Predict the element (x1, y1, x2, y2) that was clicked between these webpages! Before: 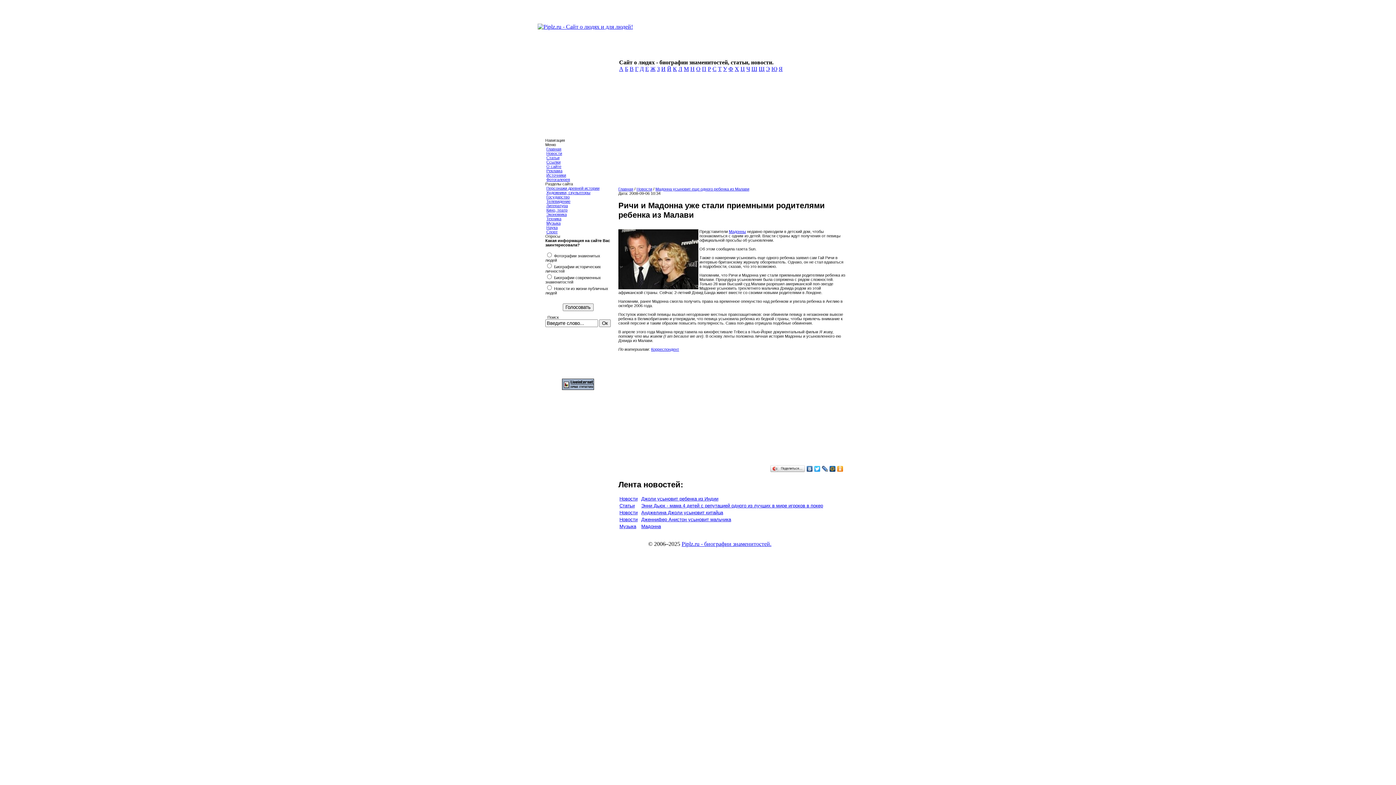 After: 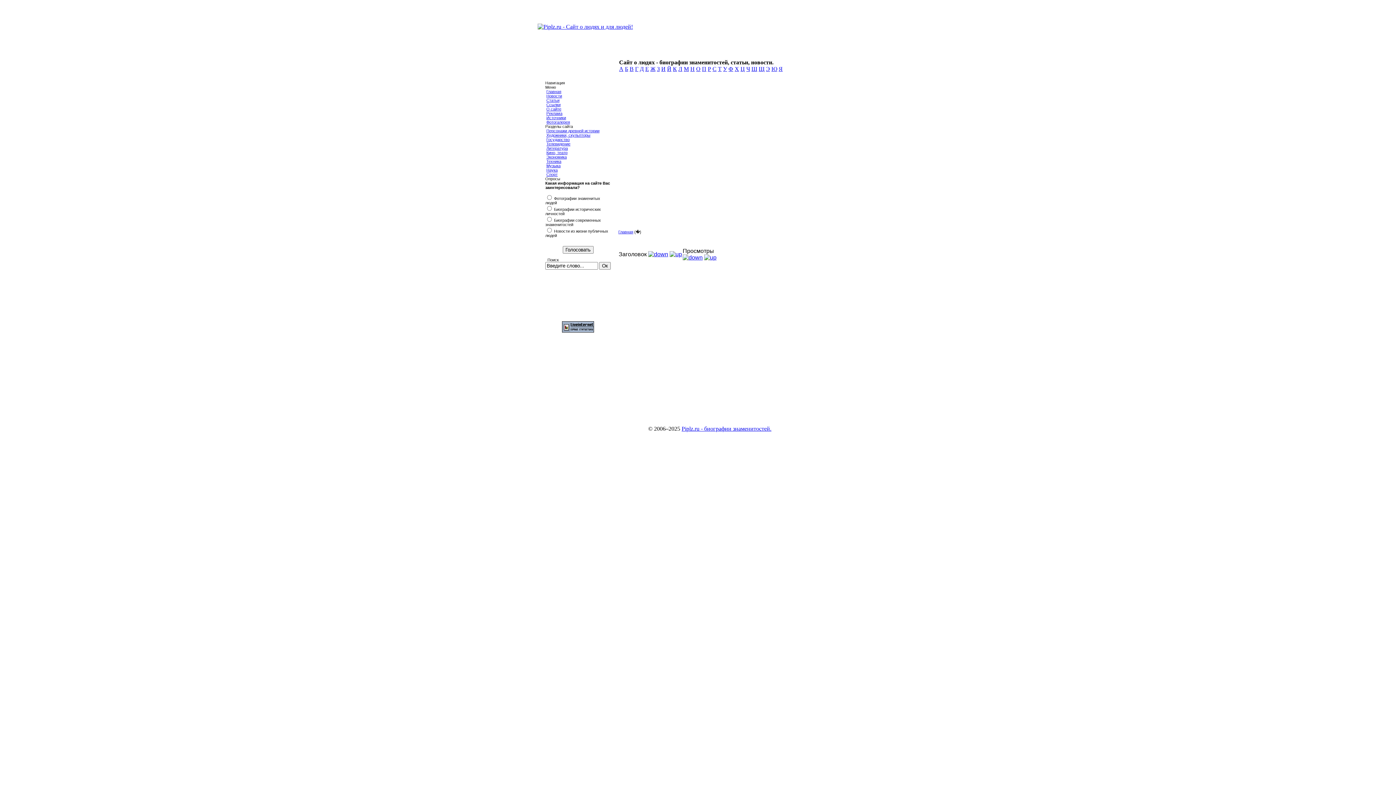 Action: label: Ч bbox: (746, 65, 750, 72)